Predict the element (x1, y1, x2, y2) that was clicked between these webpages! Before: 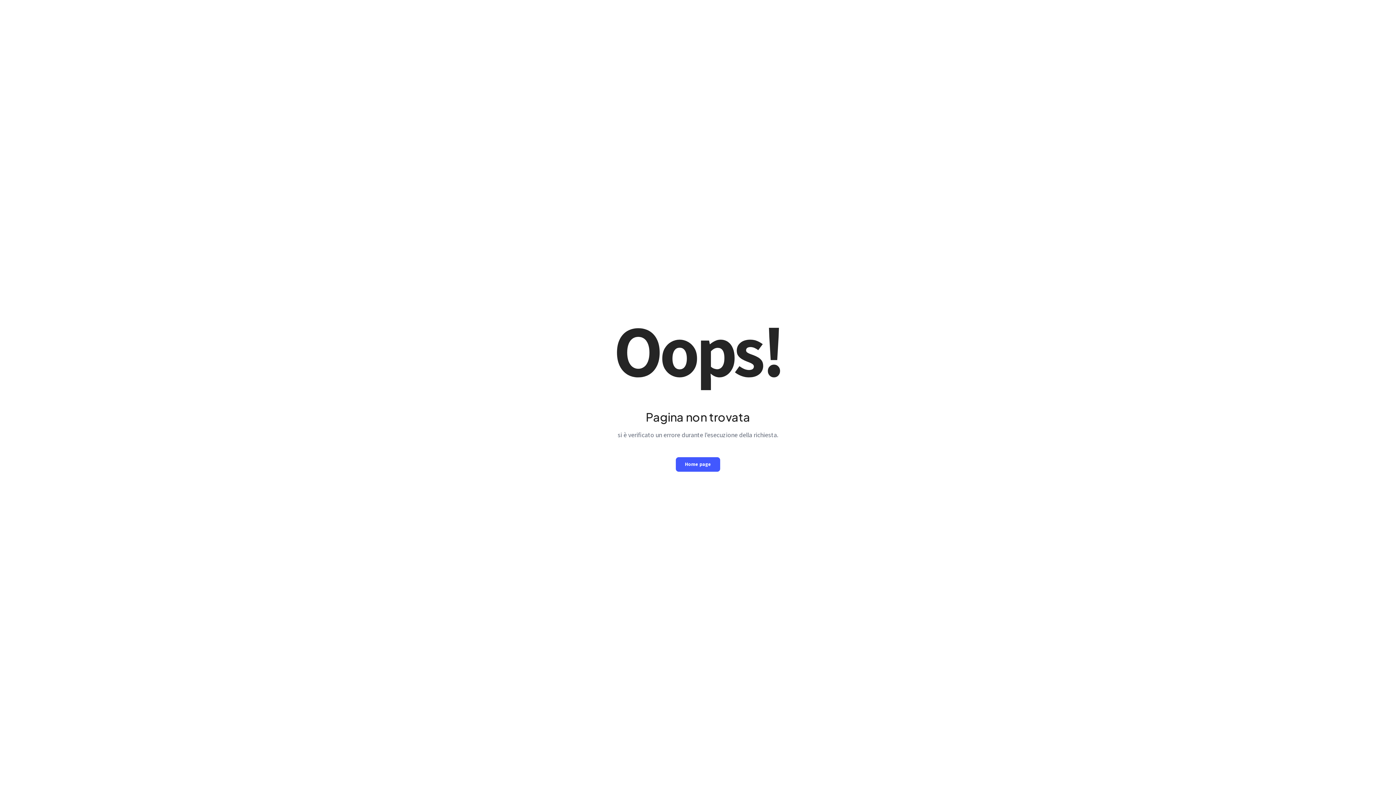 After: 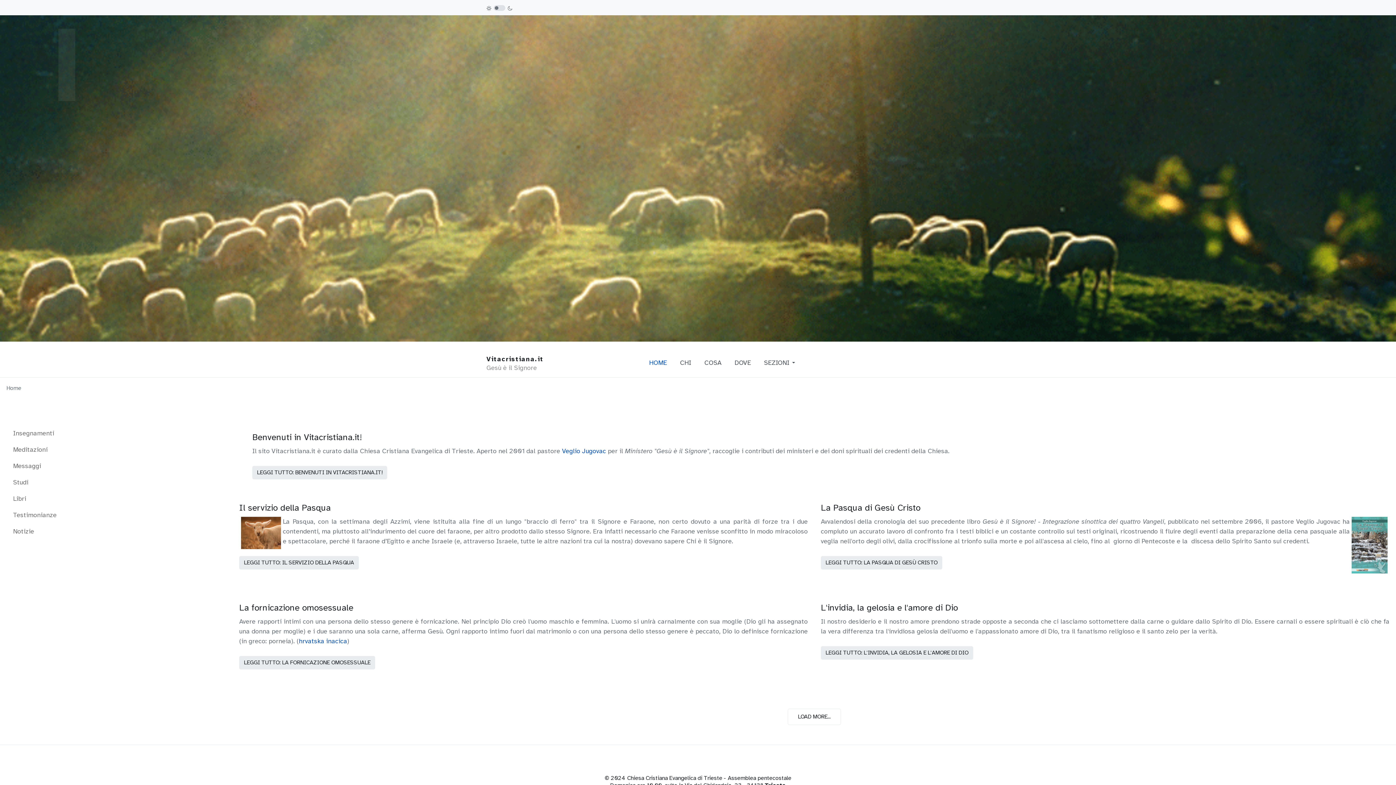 Action: label: Home page bbox: (676, 457, 720, 471)